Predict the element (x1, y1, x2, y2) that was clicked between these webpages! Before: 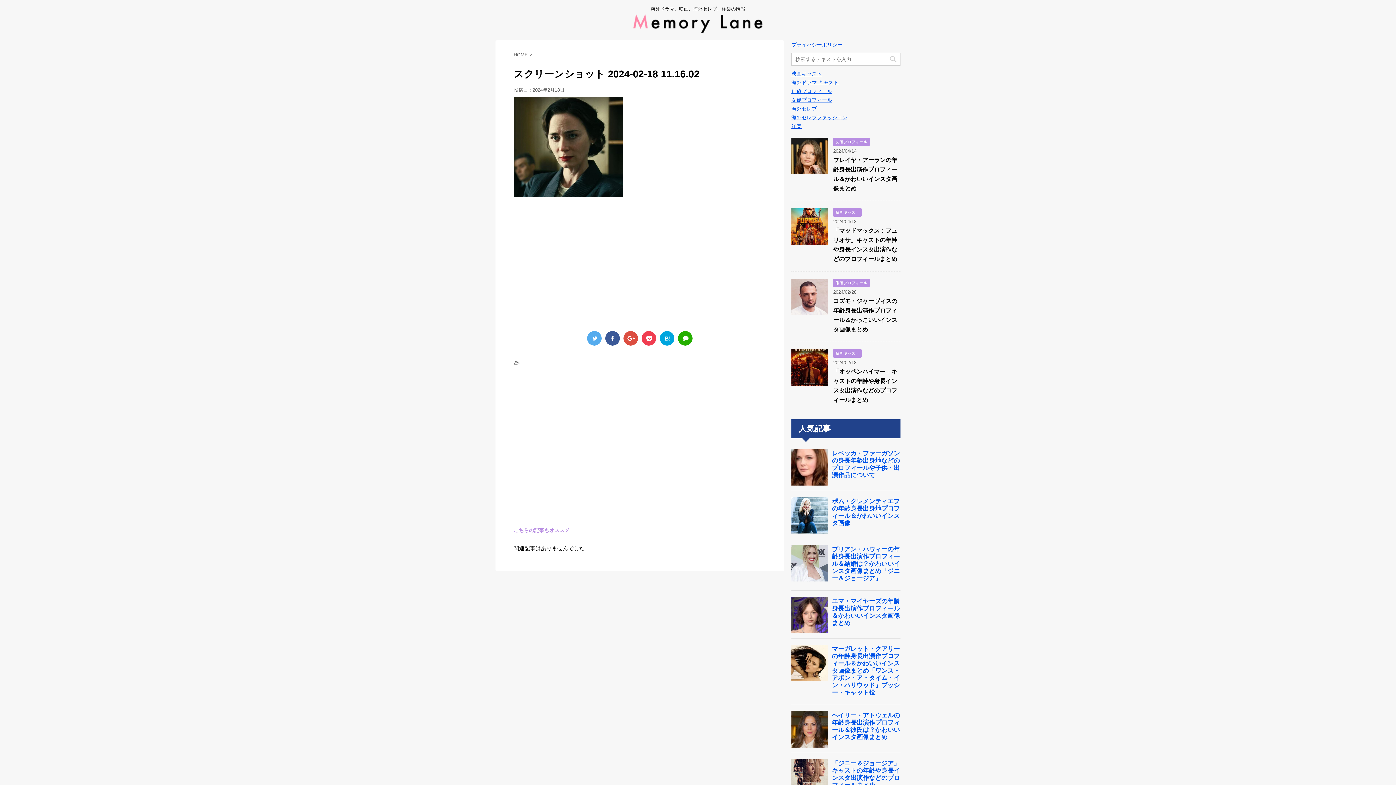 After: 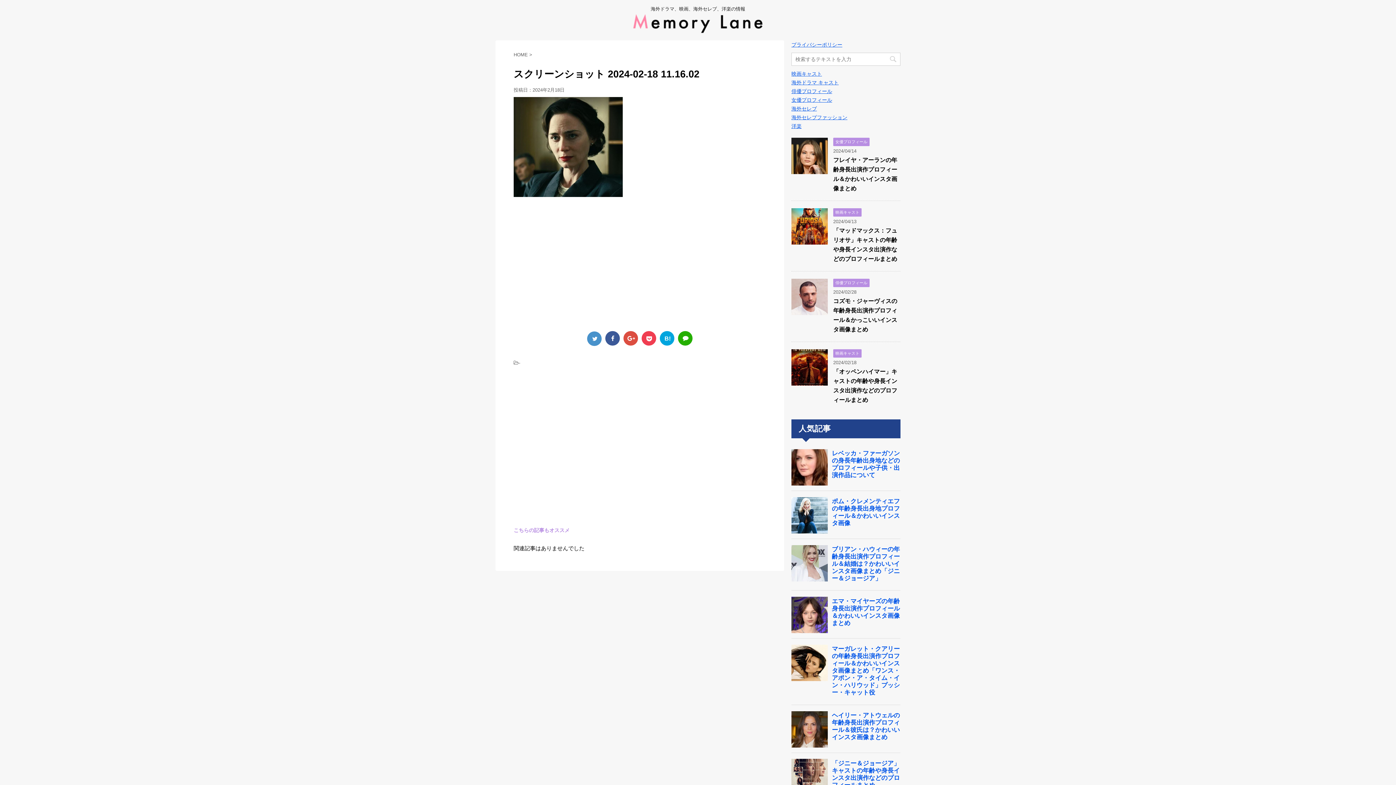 Action: bbox: (587, 331, 601, 345)